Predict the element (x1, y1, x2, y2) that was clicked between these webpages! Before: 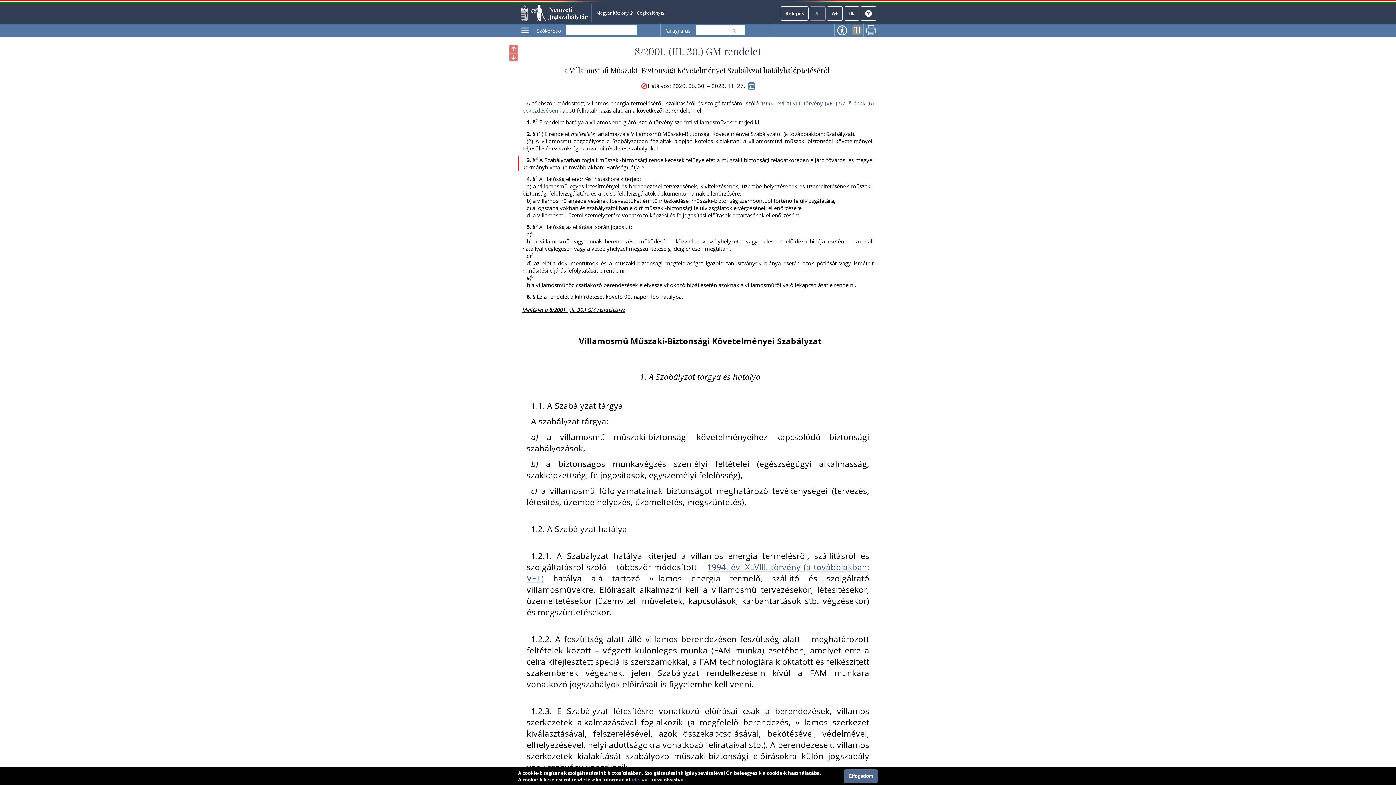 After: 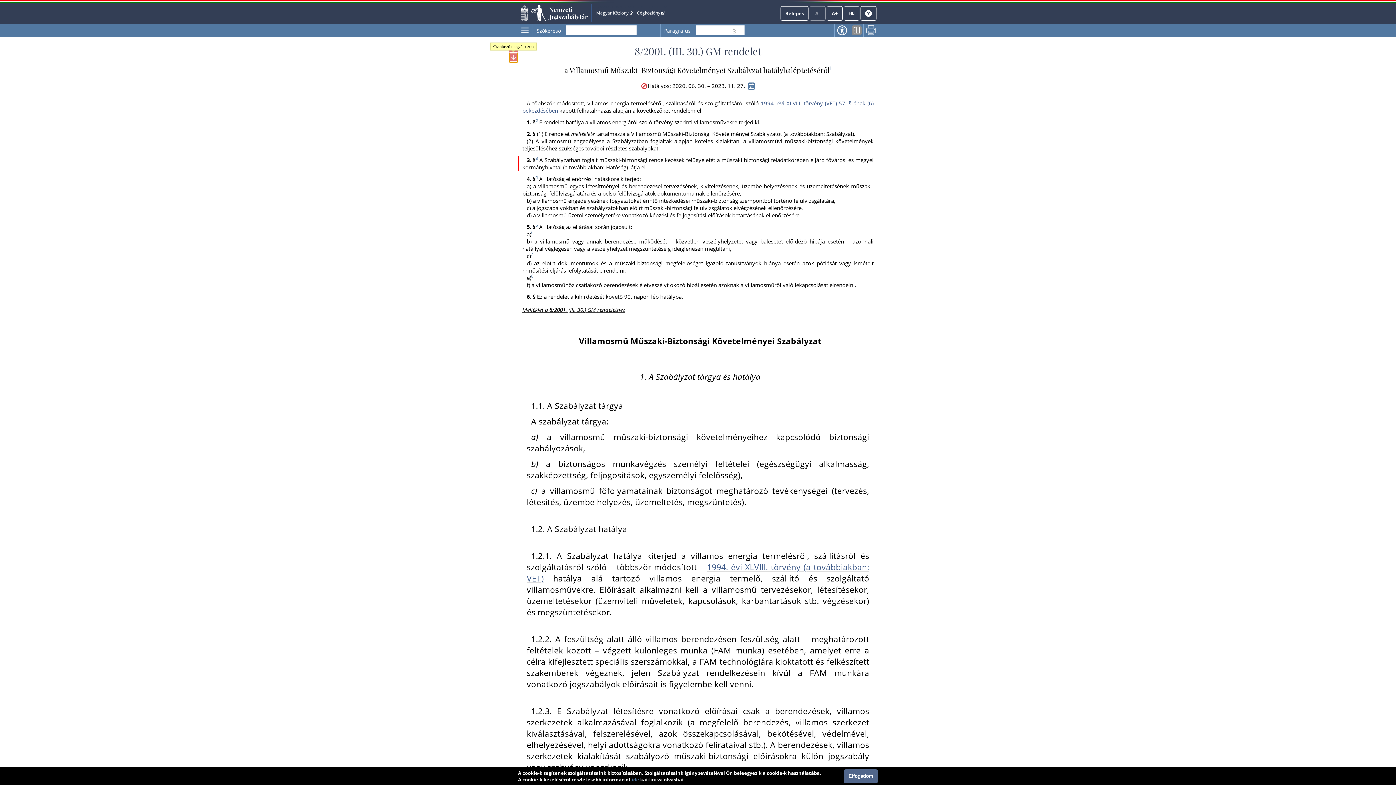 Action: bbox: (509, 53, 517, 62)